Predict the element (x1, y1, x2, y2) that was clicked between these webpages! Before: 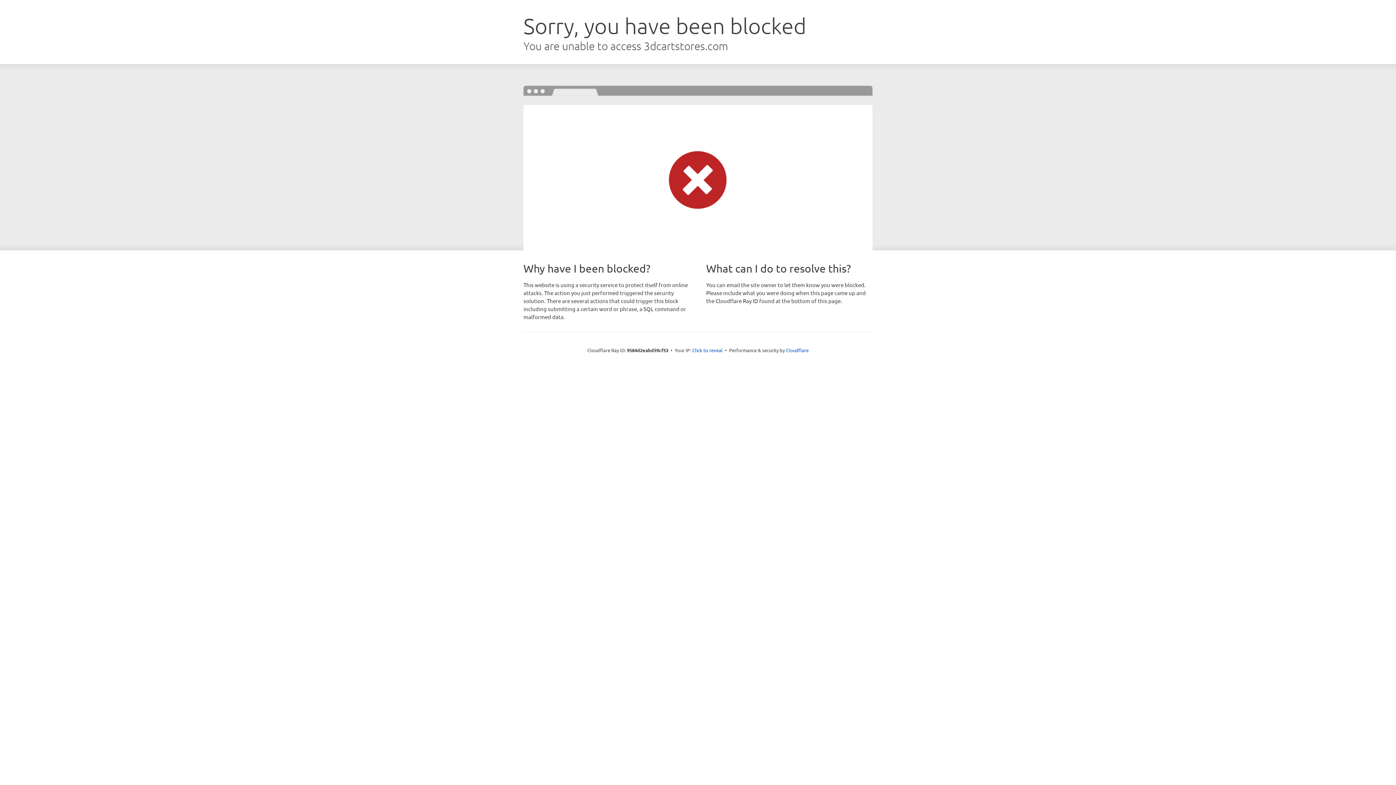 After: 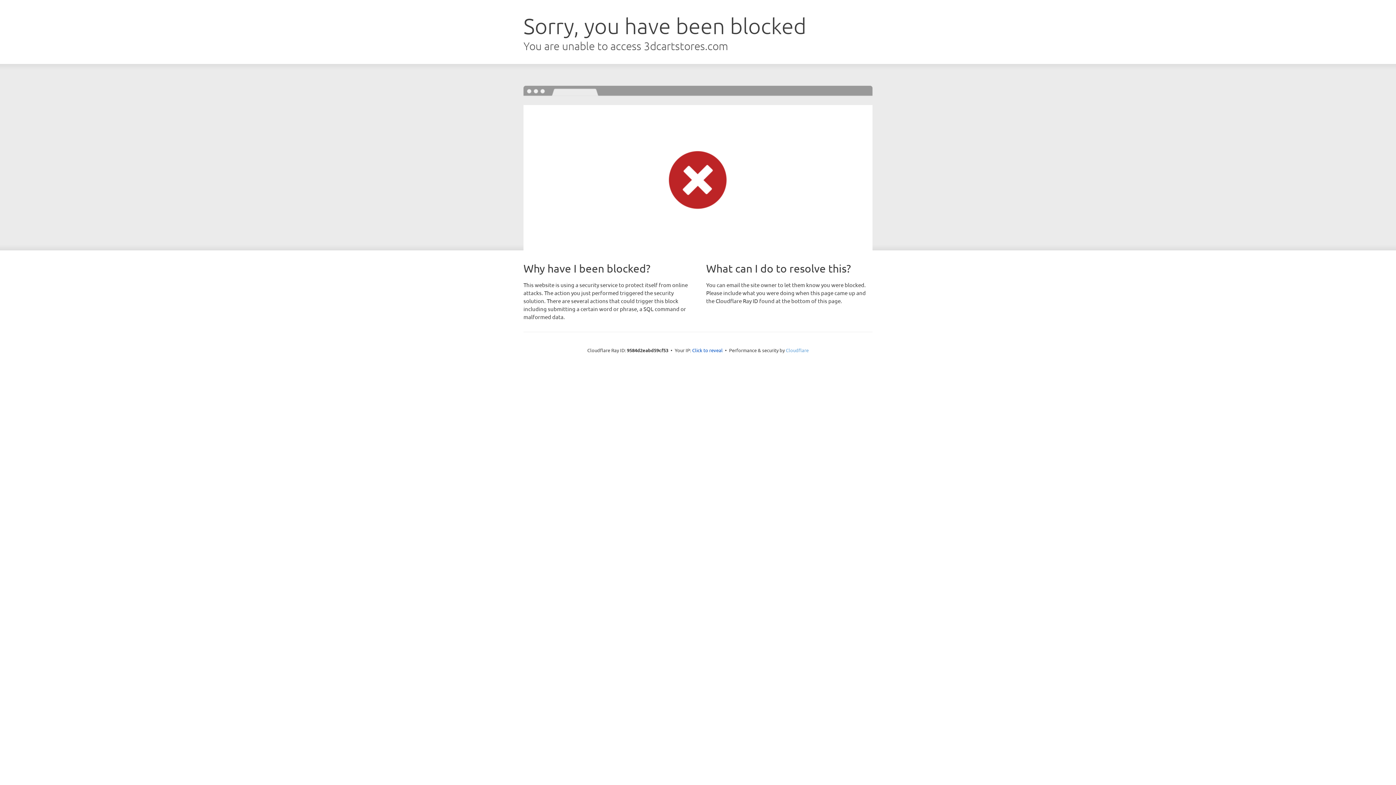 Action: label: Cloudflare bbox: (786, 347, 808, 353)